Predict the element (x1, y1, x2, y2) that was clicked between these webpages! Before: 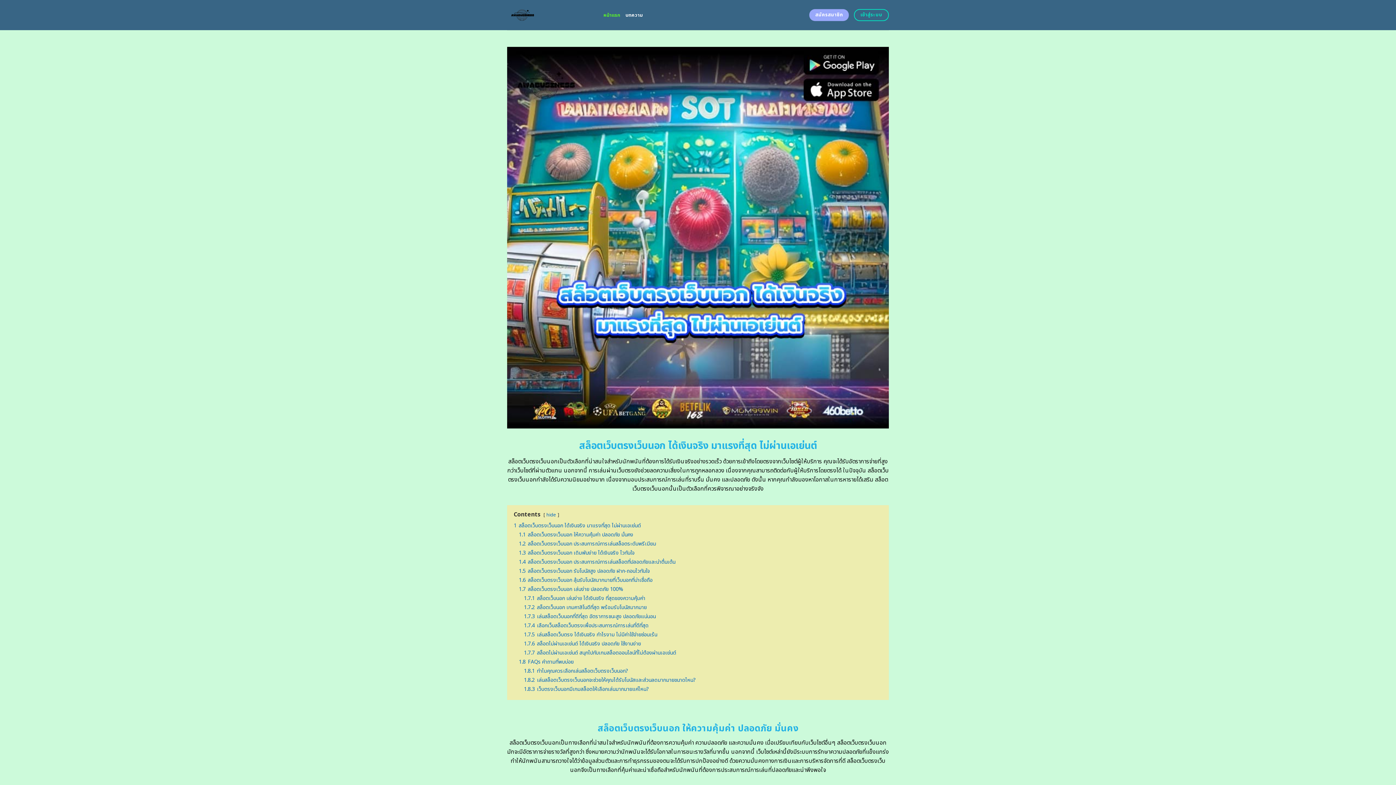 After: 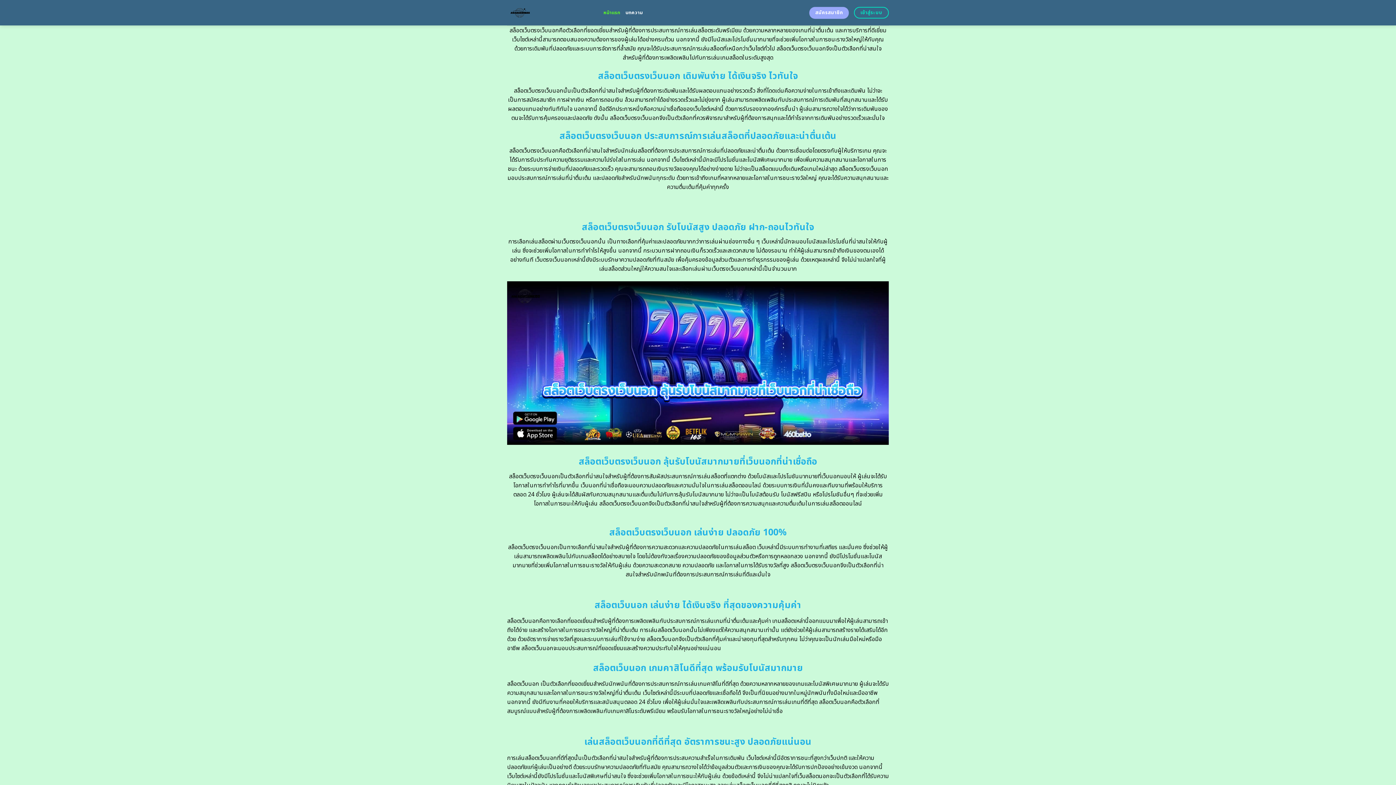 Action: bbox: (518, 540, 656, 547) label: 1.2 สล็อตเว็บตรงเว็บนอก ประสบการณ์การเล่นสล็อตระดับพรีเมียม